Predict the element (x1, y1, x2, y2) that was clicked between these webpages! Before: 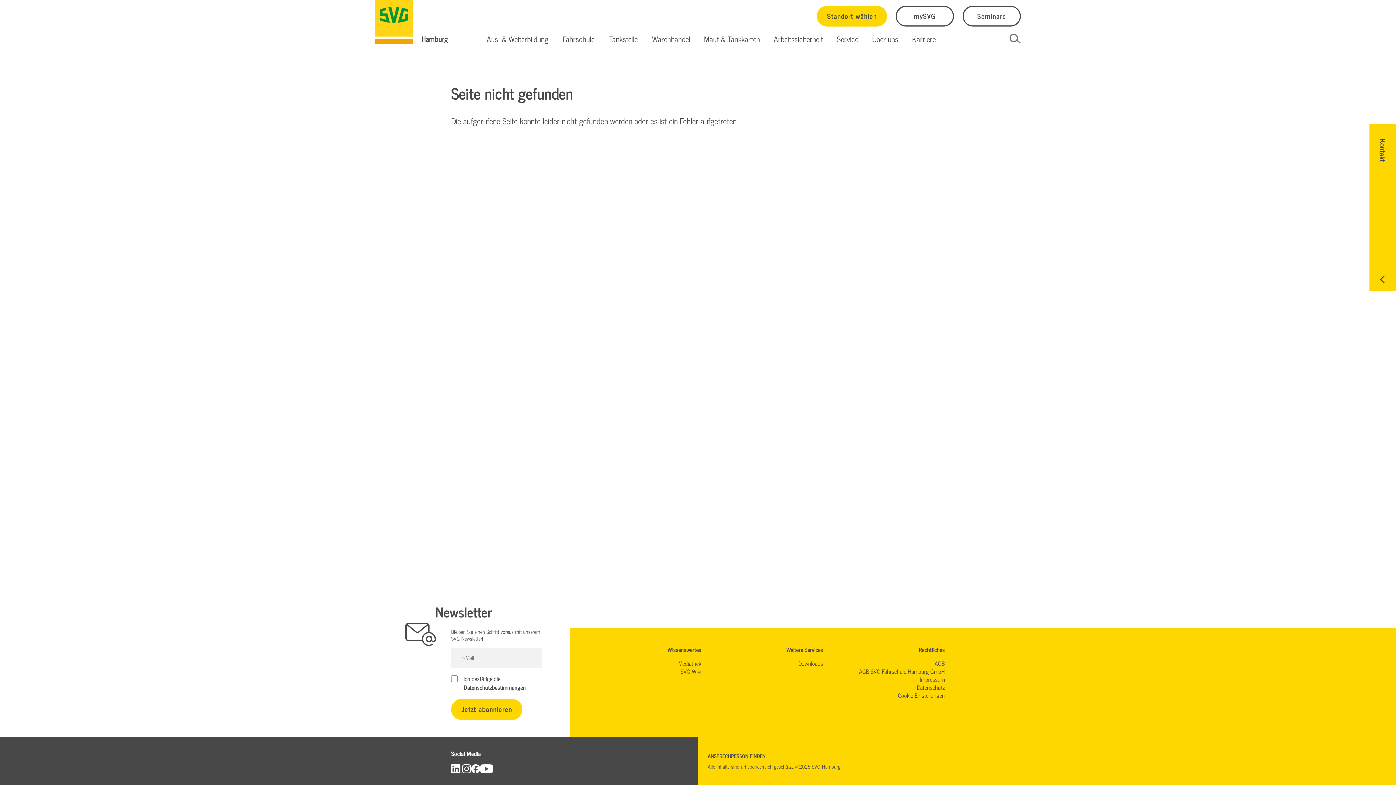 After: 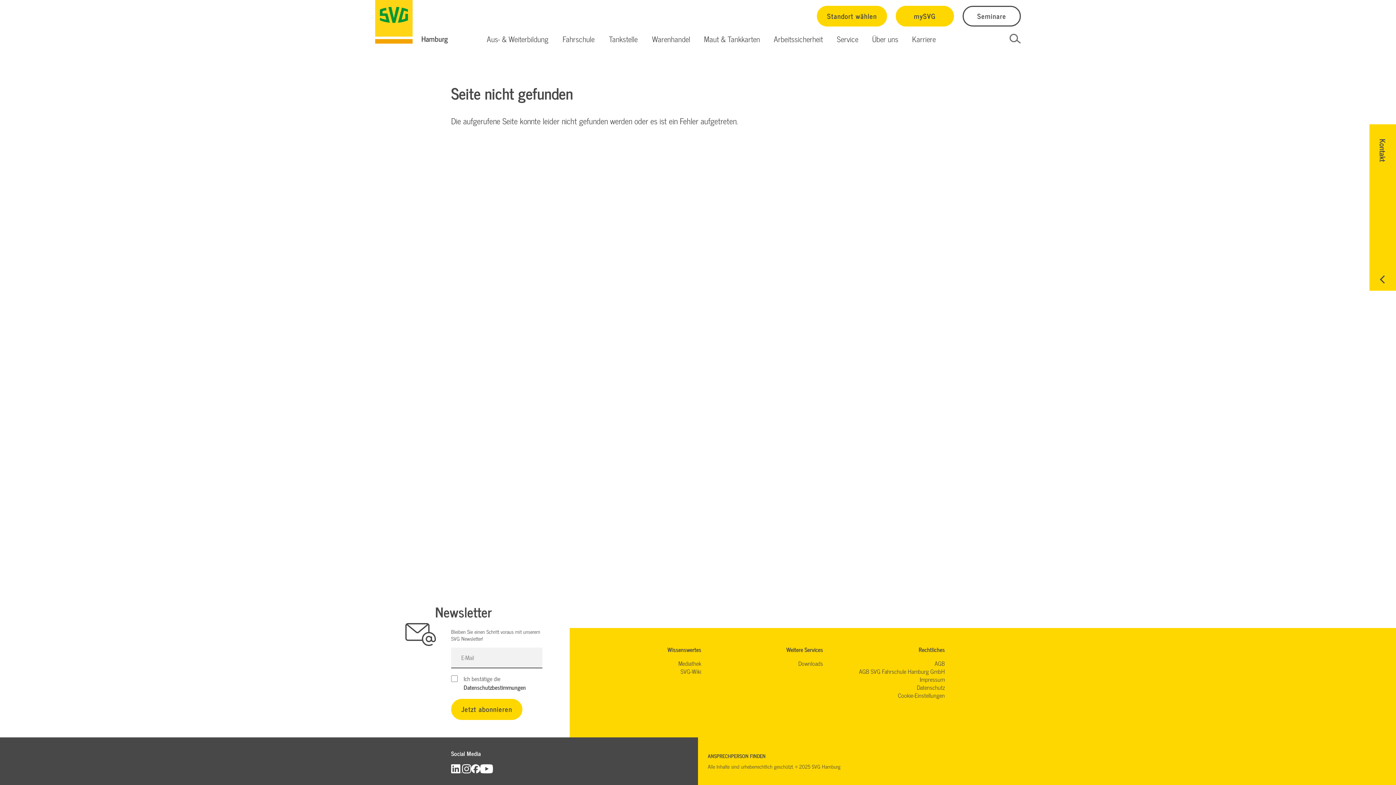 Action: label: mySVG bbox: (896, 5, 954, 26)